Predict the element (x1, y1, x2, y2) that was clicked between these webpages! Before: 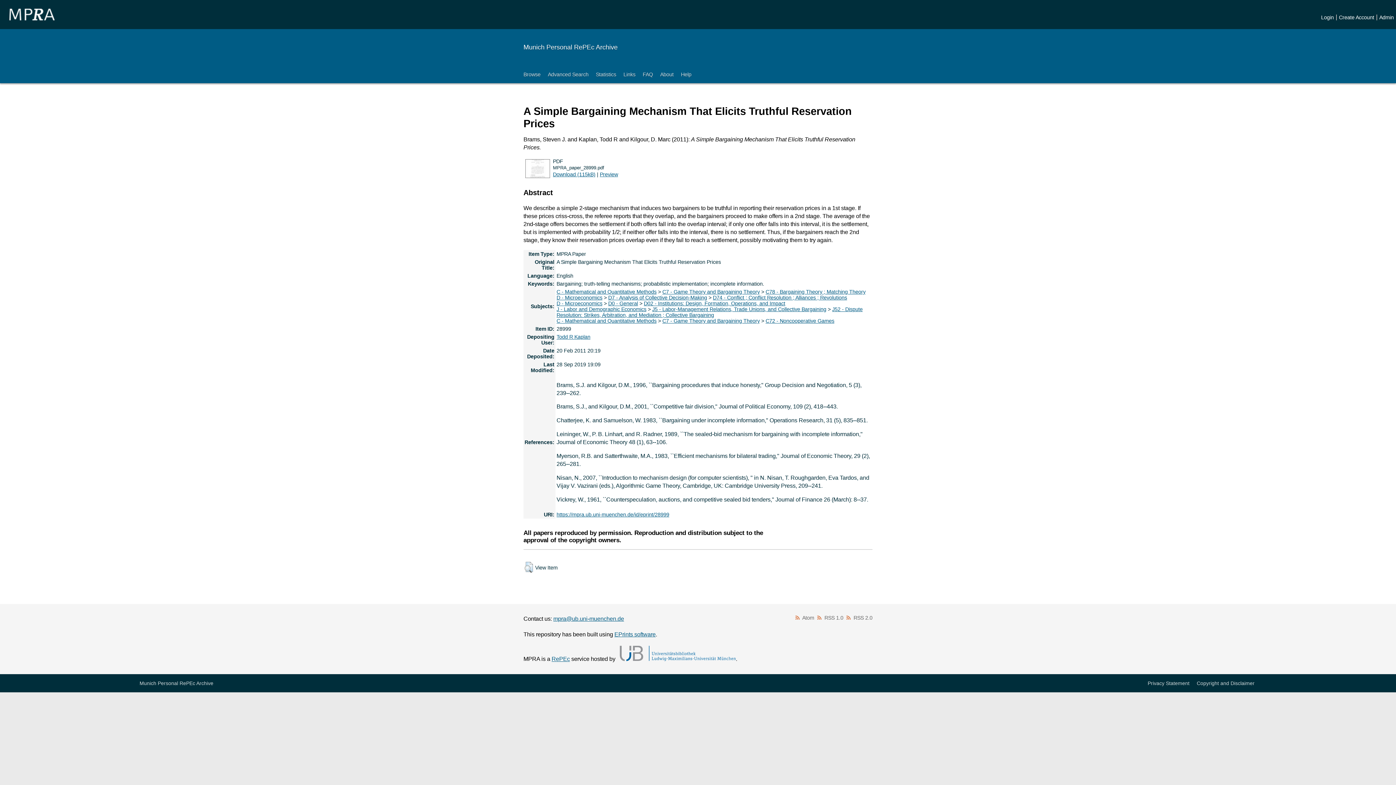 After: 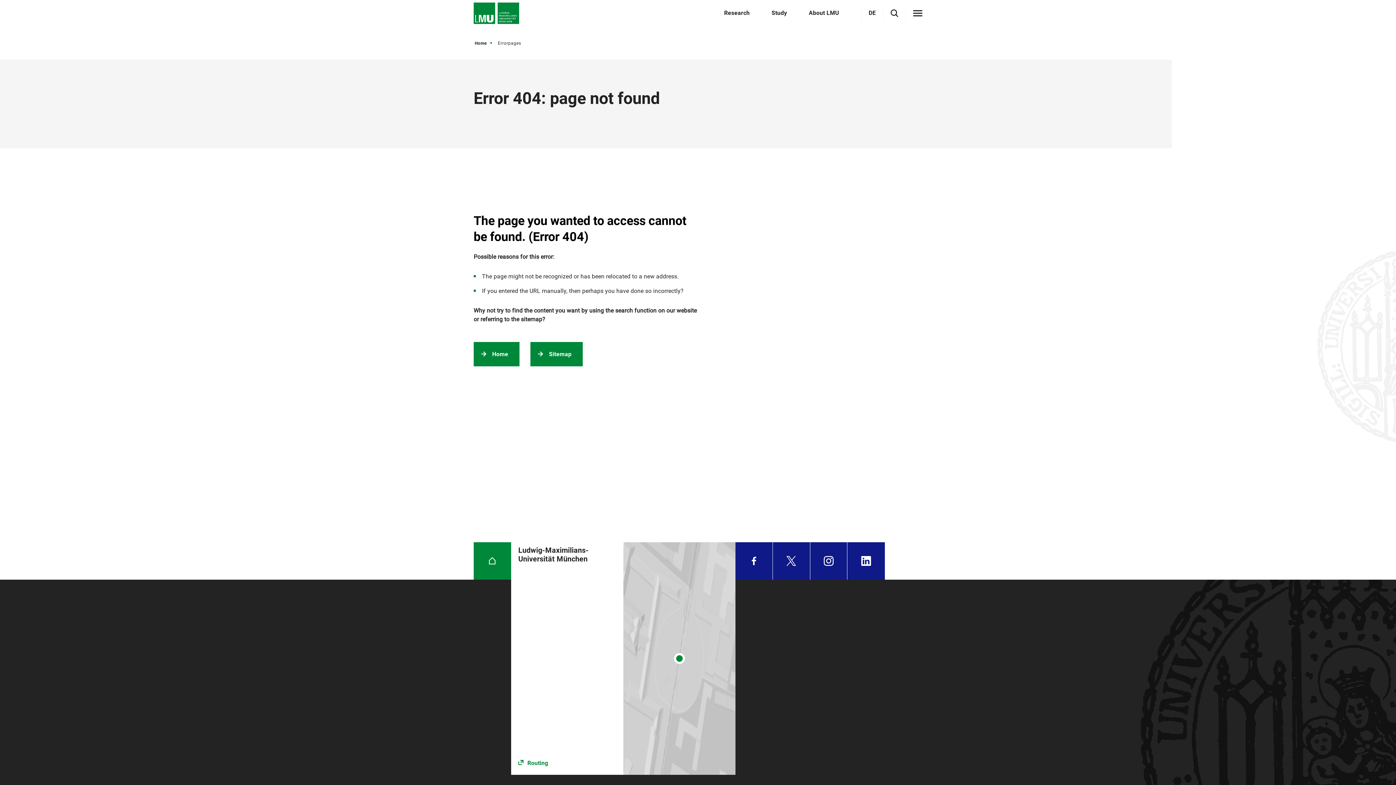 Action: label: Privacy Statement bbox: (1146, 675, 1191, 686)